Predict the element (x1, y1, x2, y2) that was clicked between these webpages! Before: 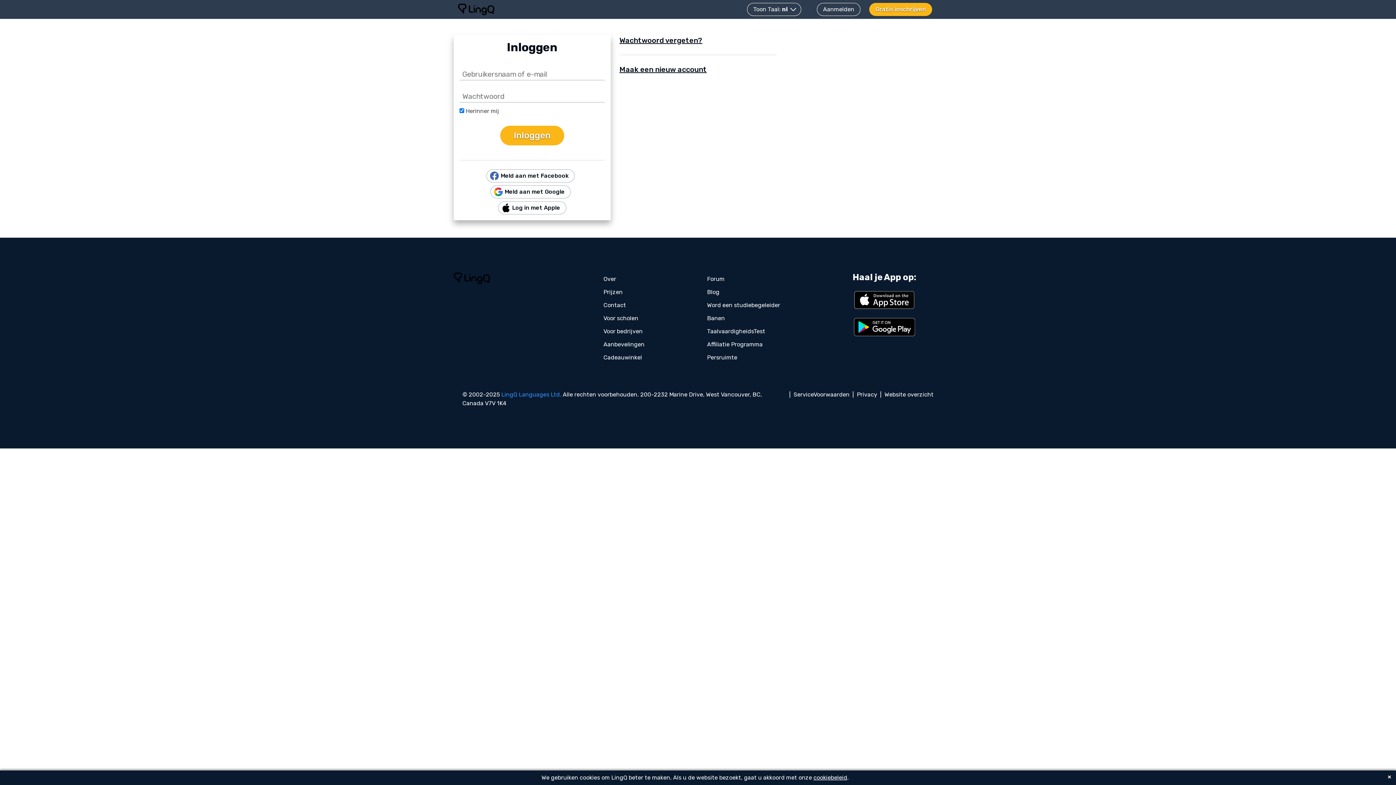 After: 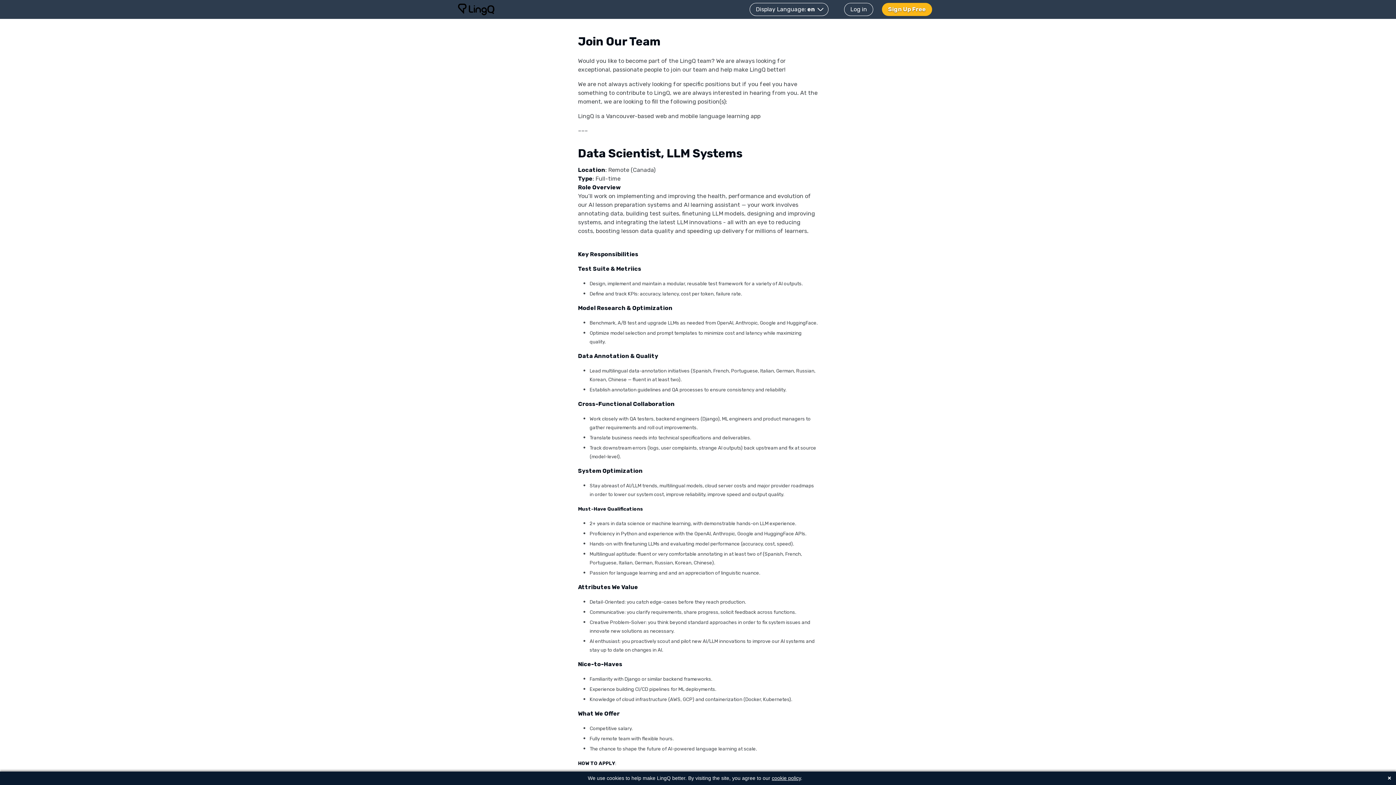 Action: bbox: (702, 312, 729, 325) label: Banen